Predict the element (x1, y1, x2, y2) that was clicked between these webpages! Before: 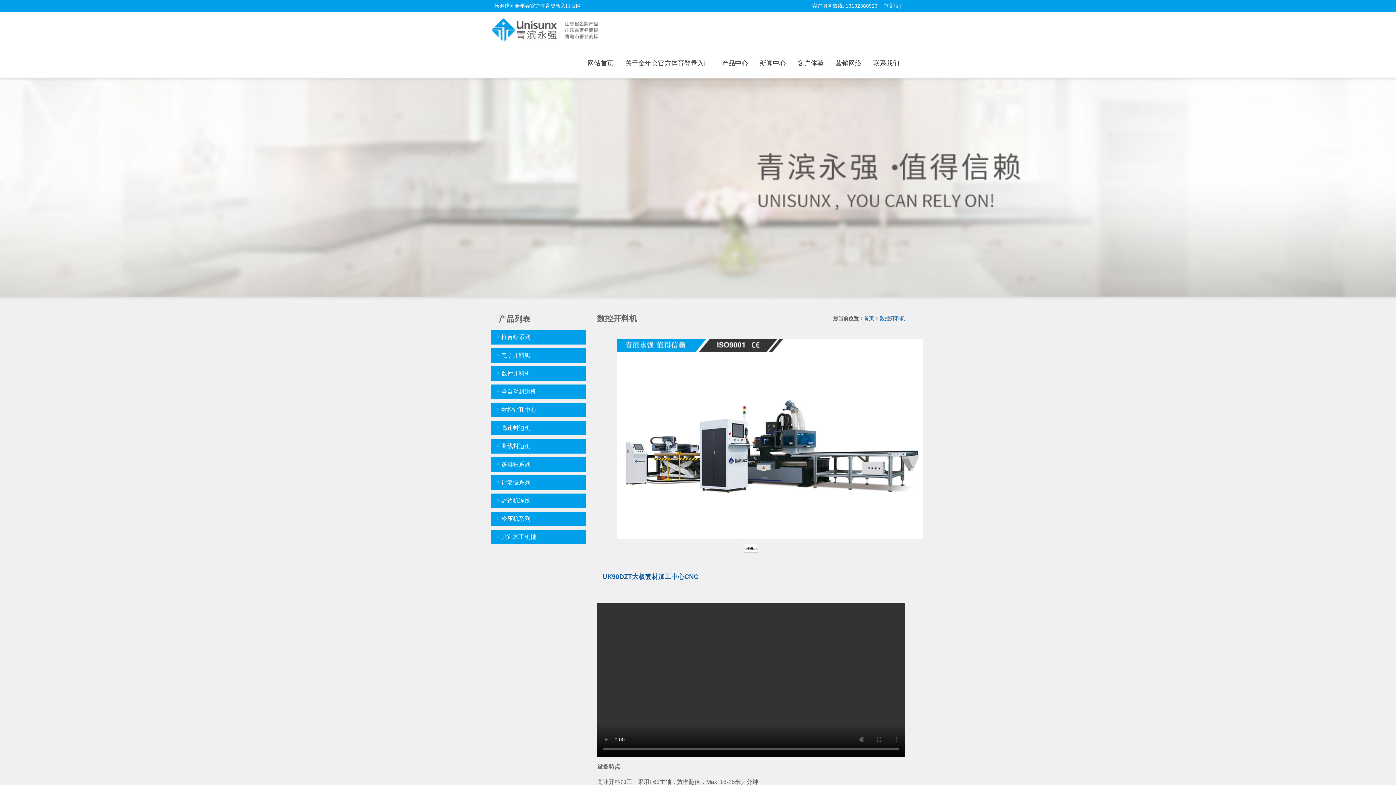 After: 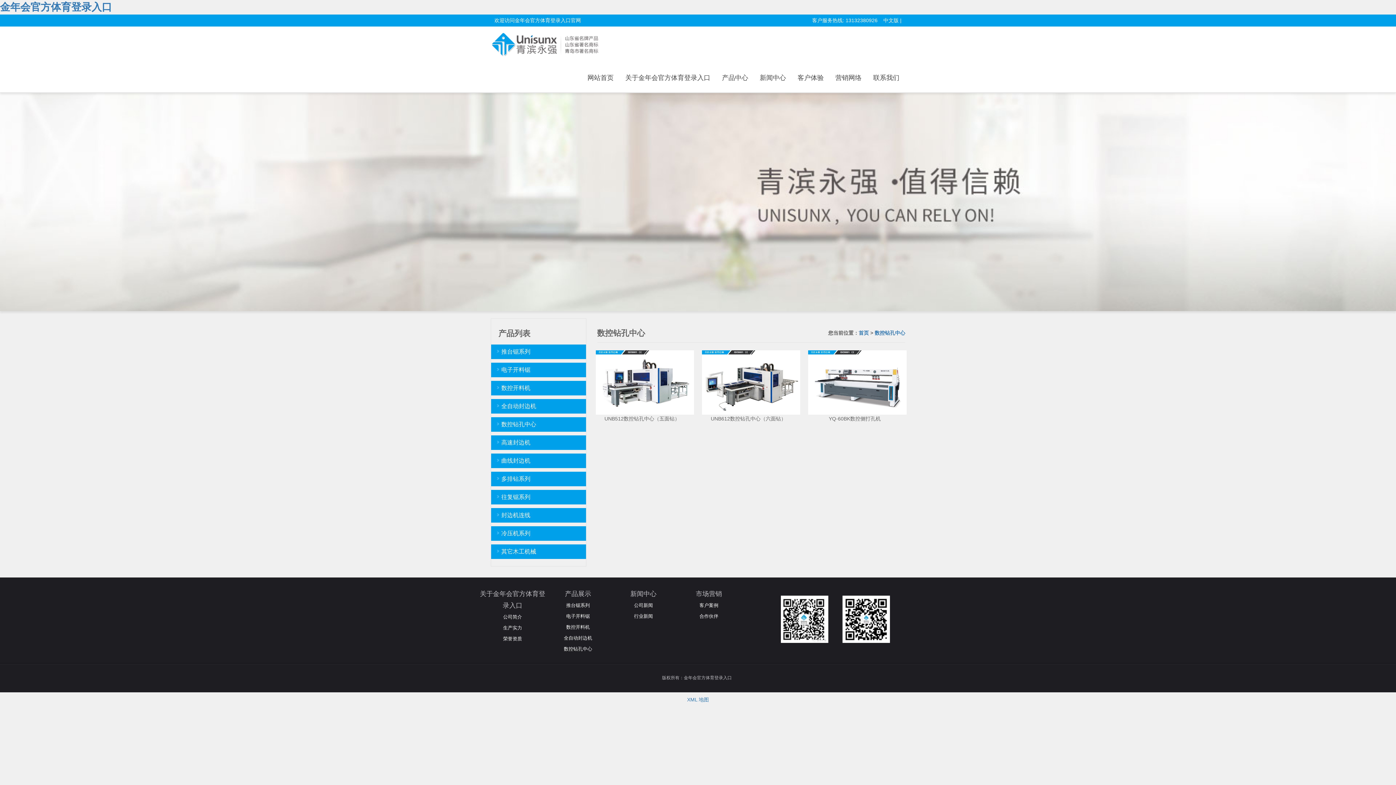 Action: label: 数控钻孔中心 bbox: (491, 406, 536, 413)